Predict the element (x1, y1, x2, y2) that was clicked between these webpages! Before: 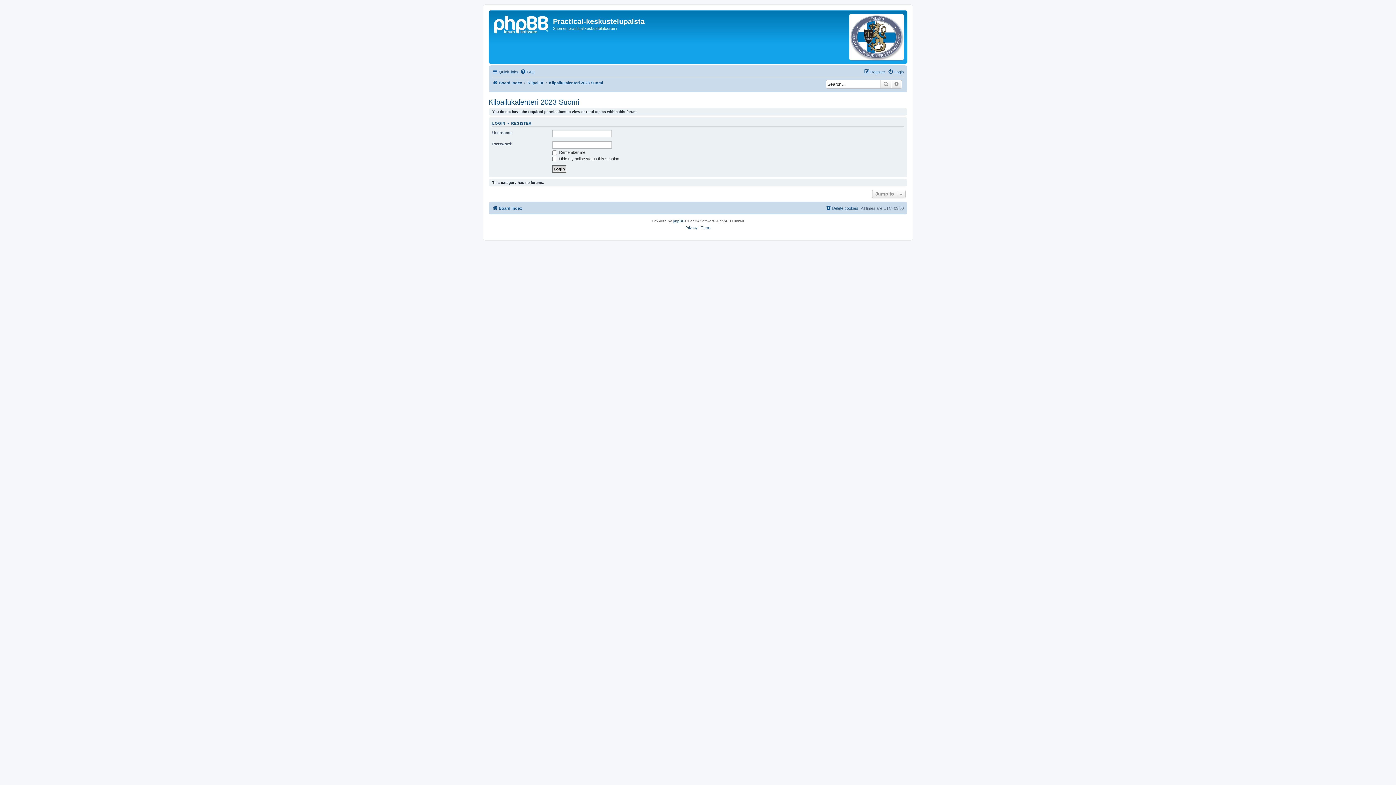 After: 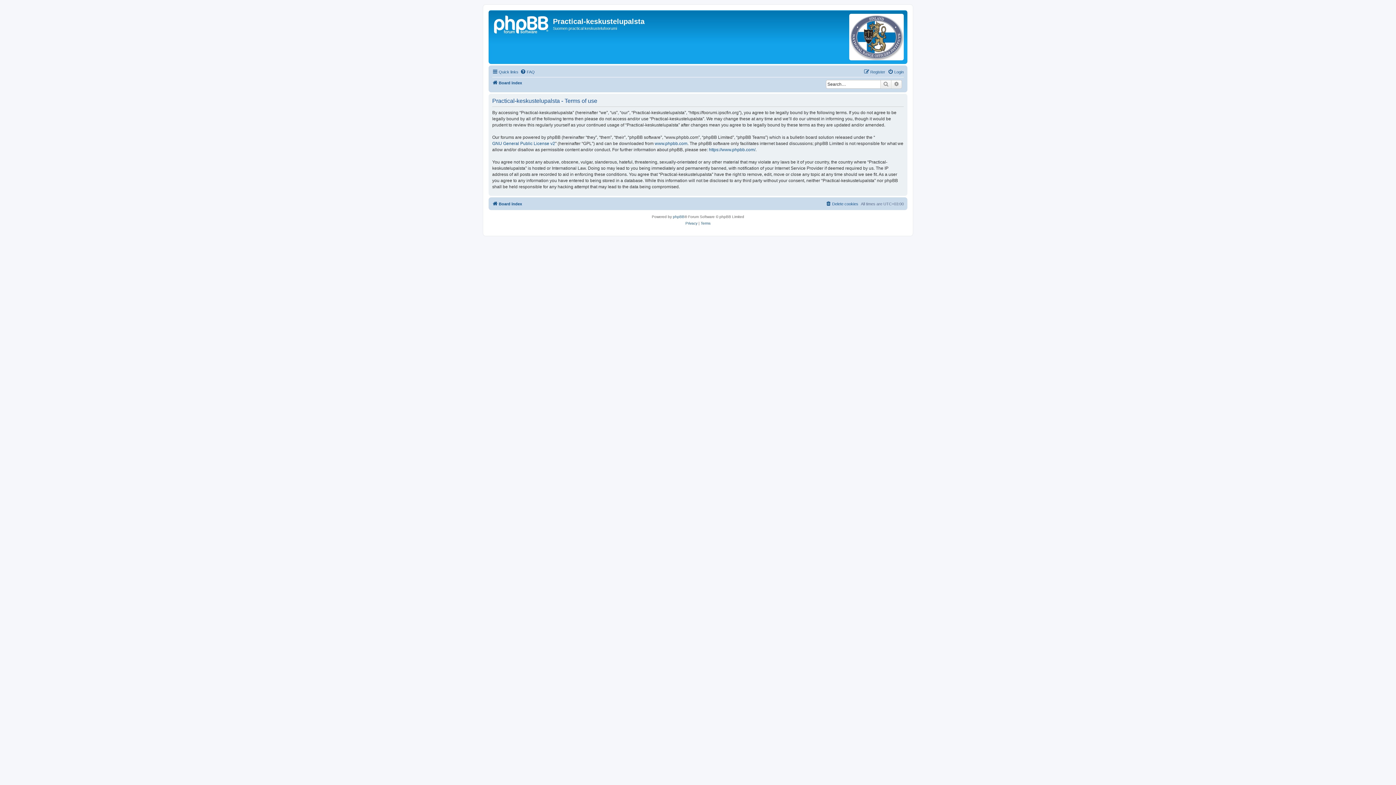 Action: label: Terms bbox: (700, 224, 710, 231)